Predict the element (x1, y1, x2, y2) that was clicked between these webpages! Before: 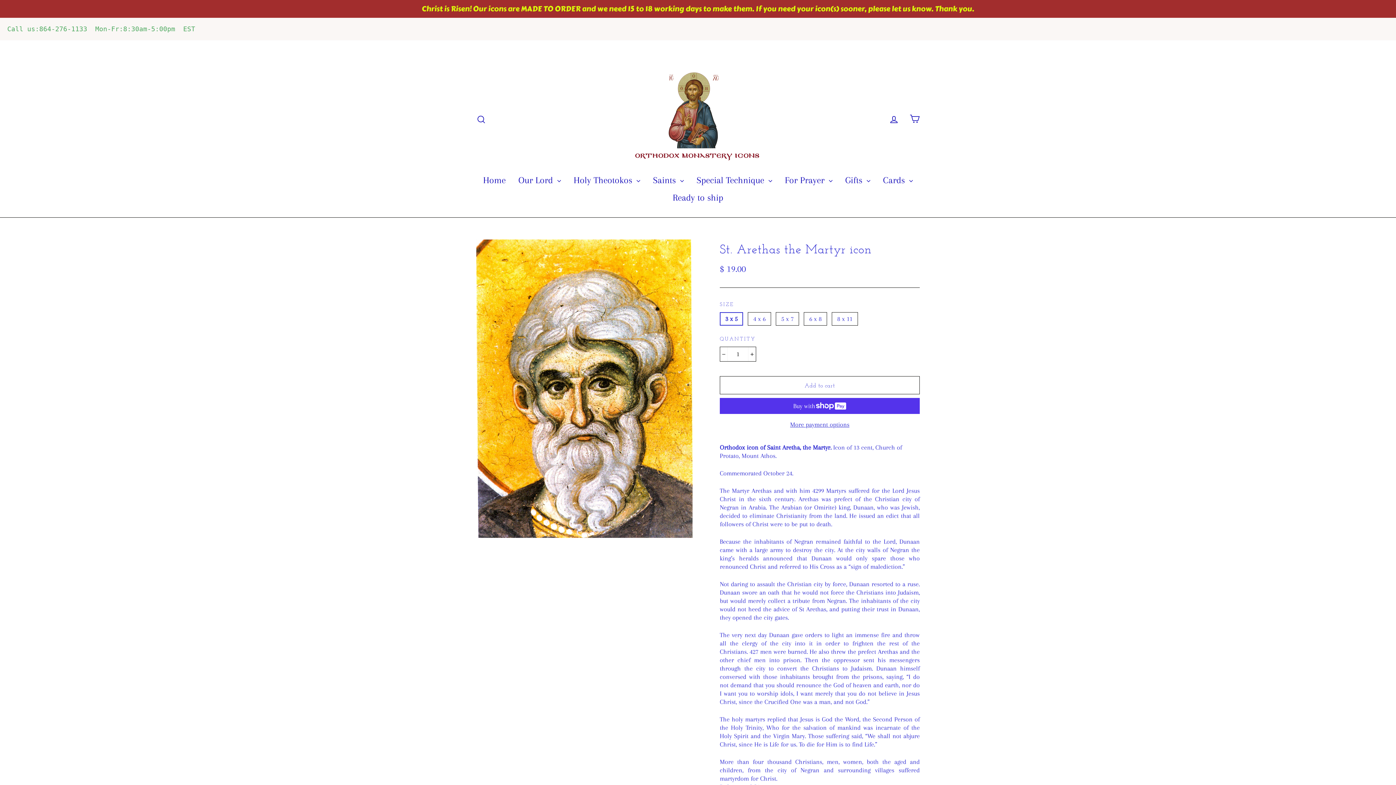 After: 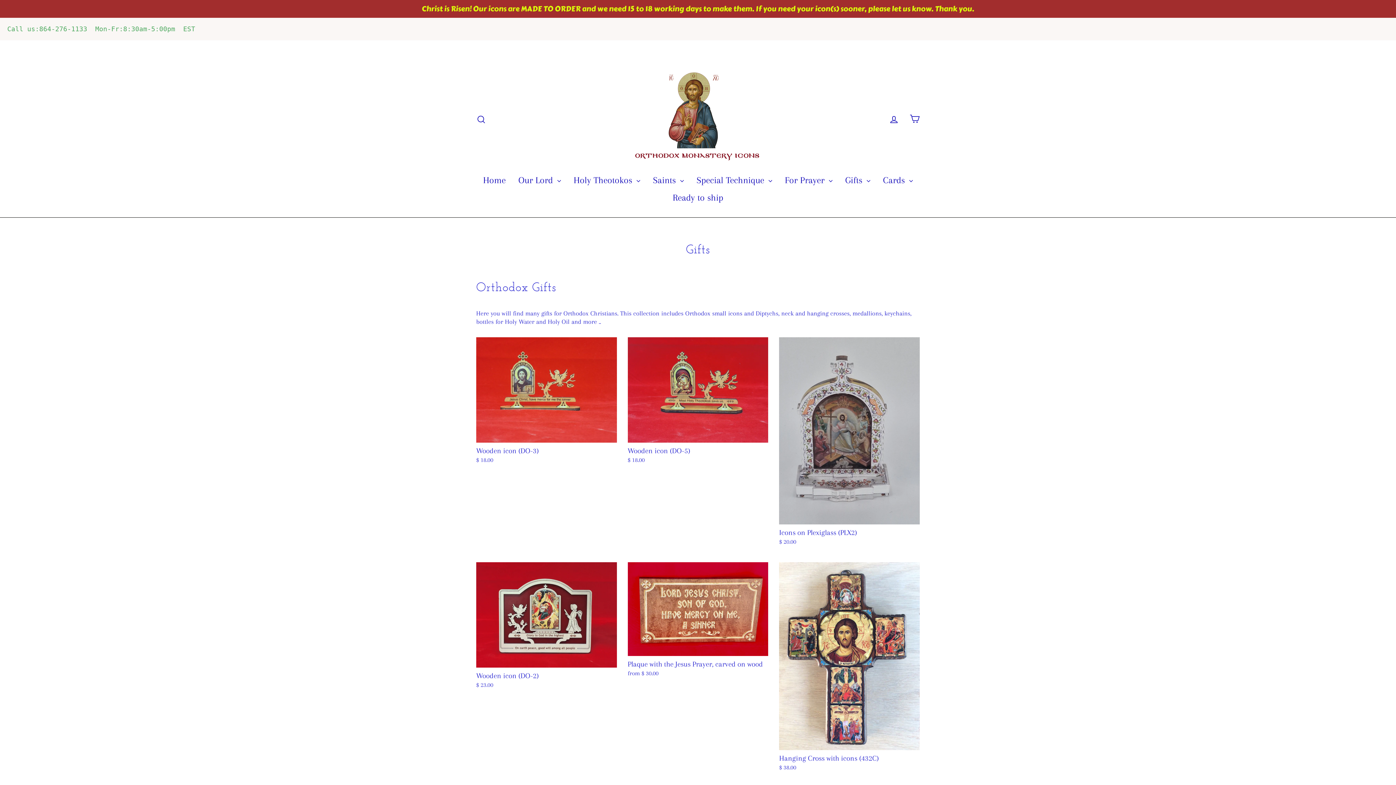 Action: label: Gifts  bbox: (840, 171, 876, 188)